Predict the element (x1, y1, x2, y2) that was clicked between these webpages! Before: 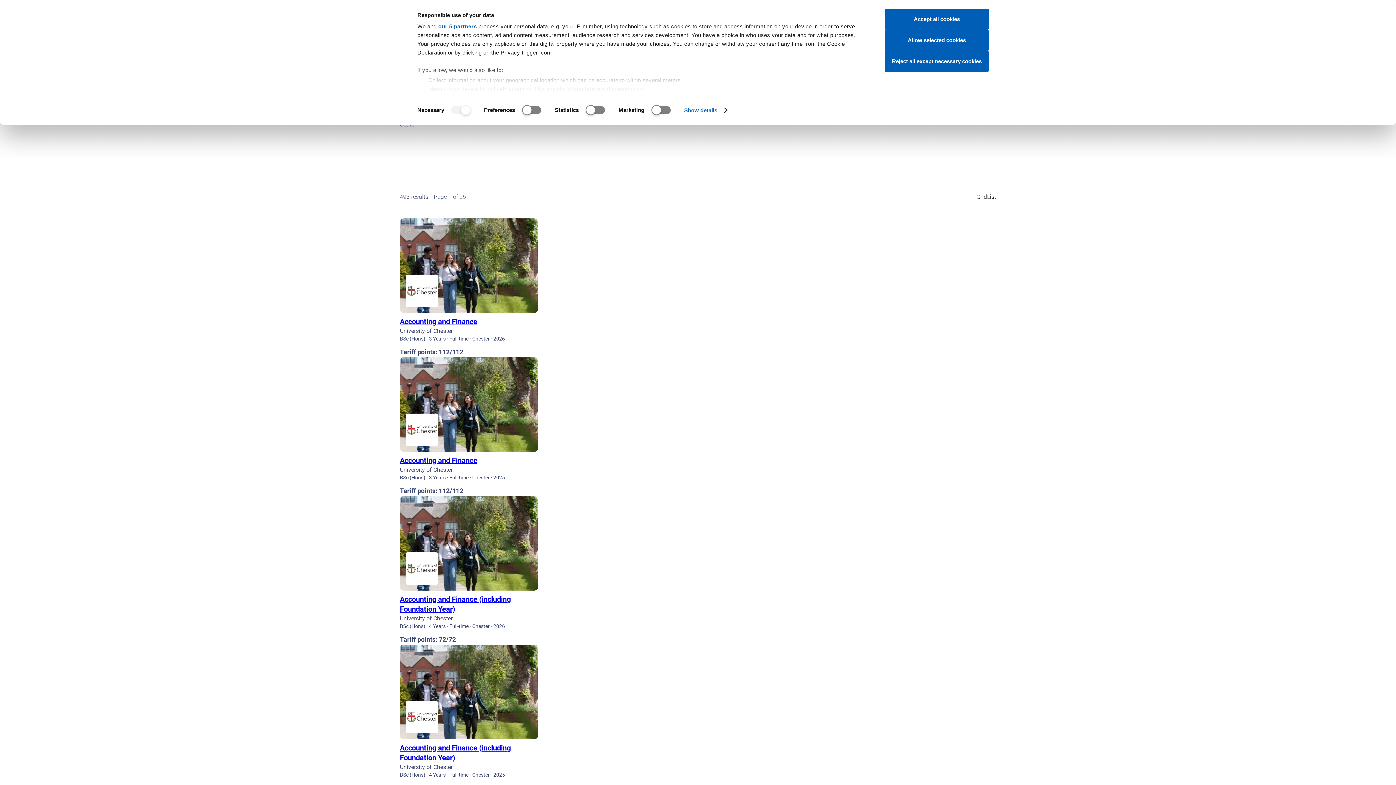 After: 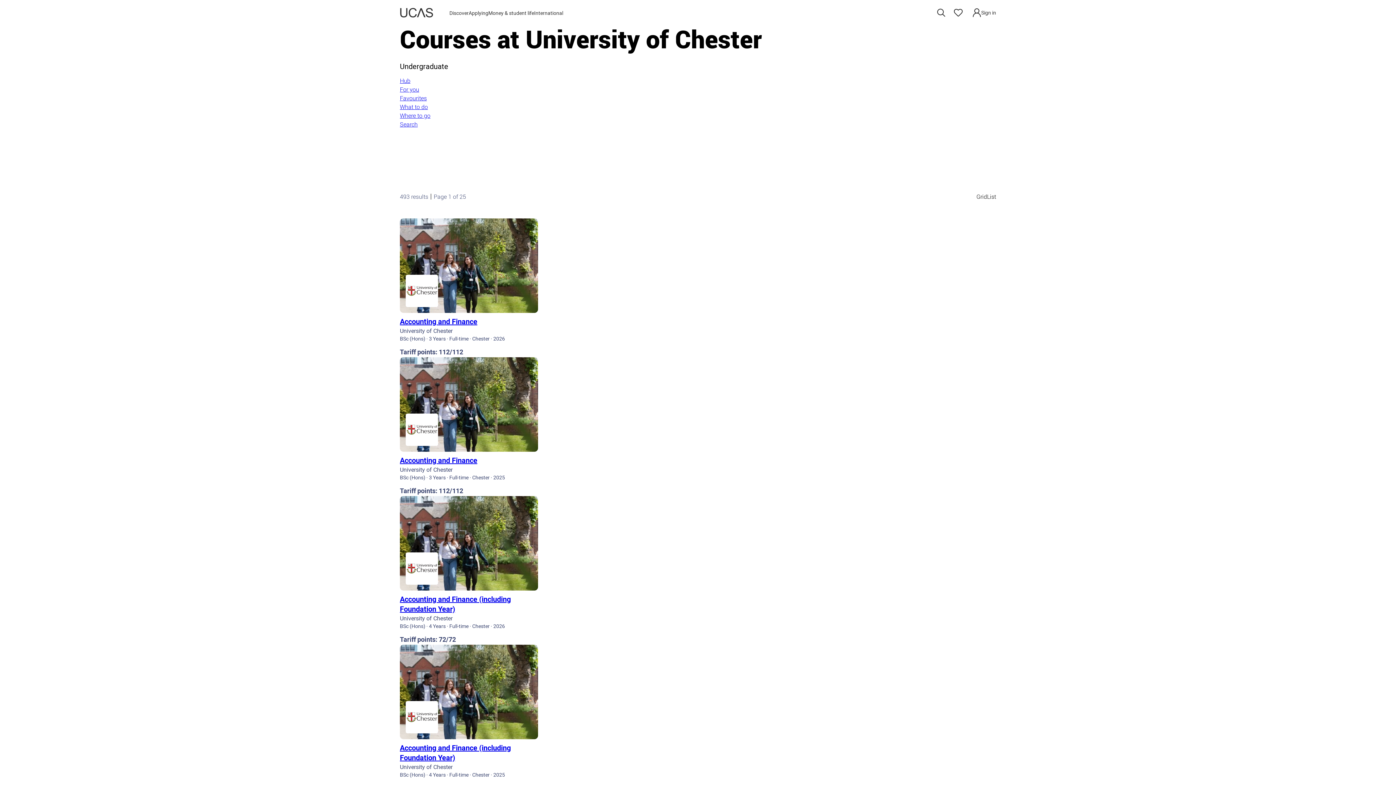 Action: label: Accept all cookies bbox: (885, 8, 989, 29)